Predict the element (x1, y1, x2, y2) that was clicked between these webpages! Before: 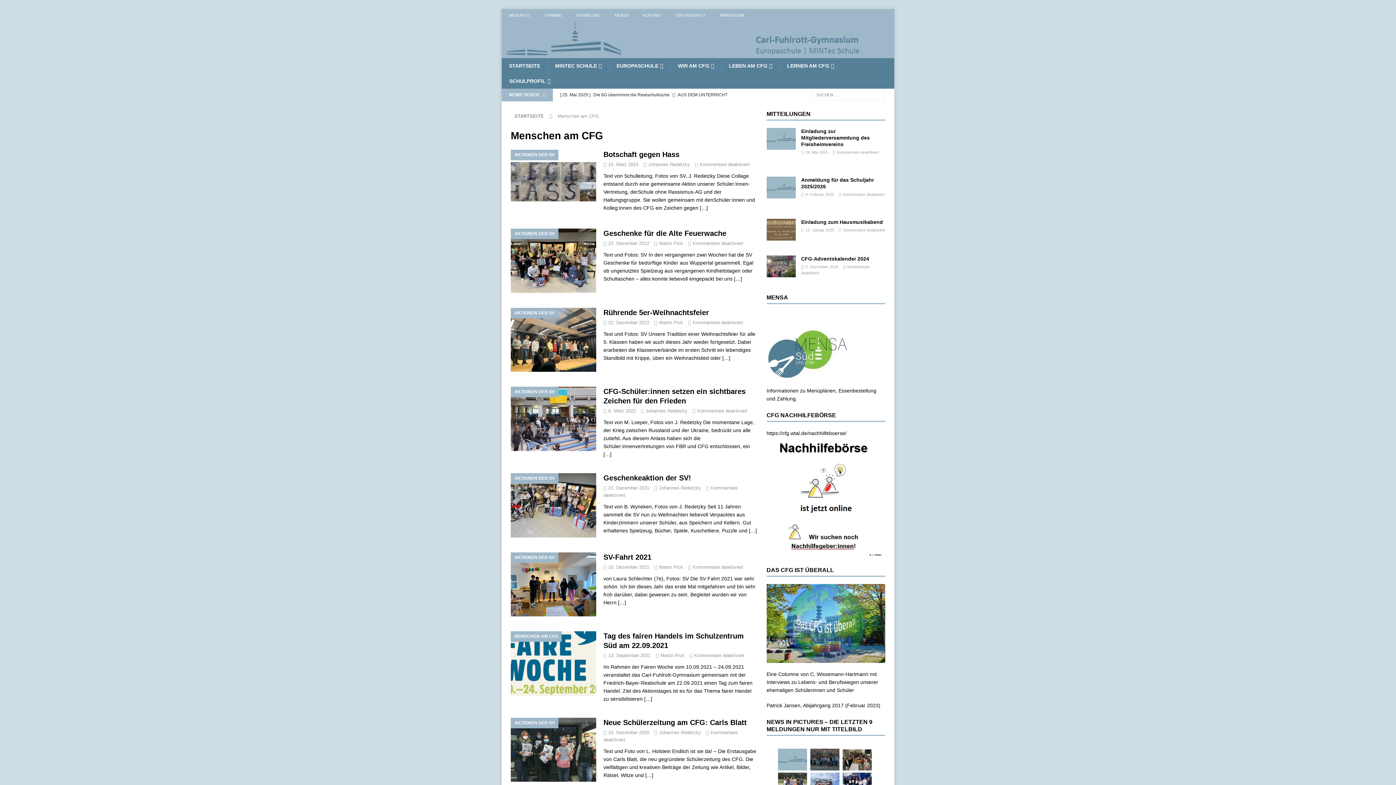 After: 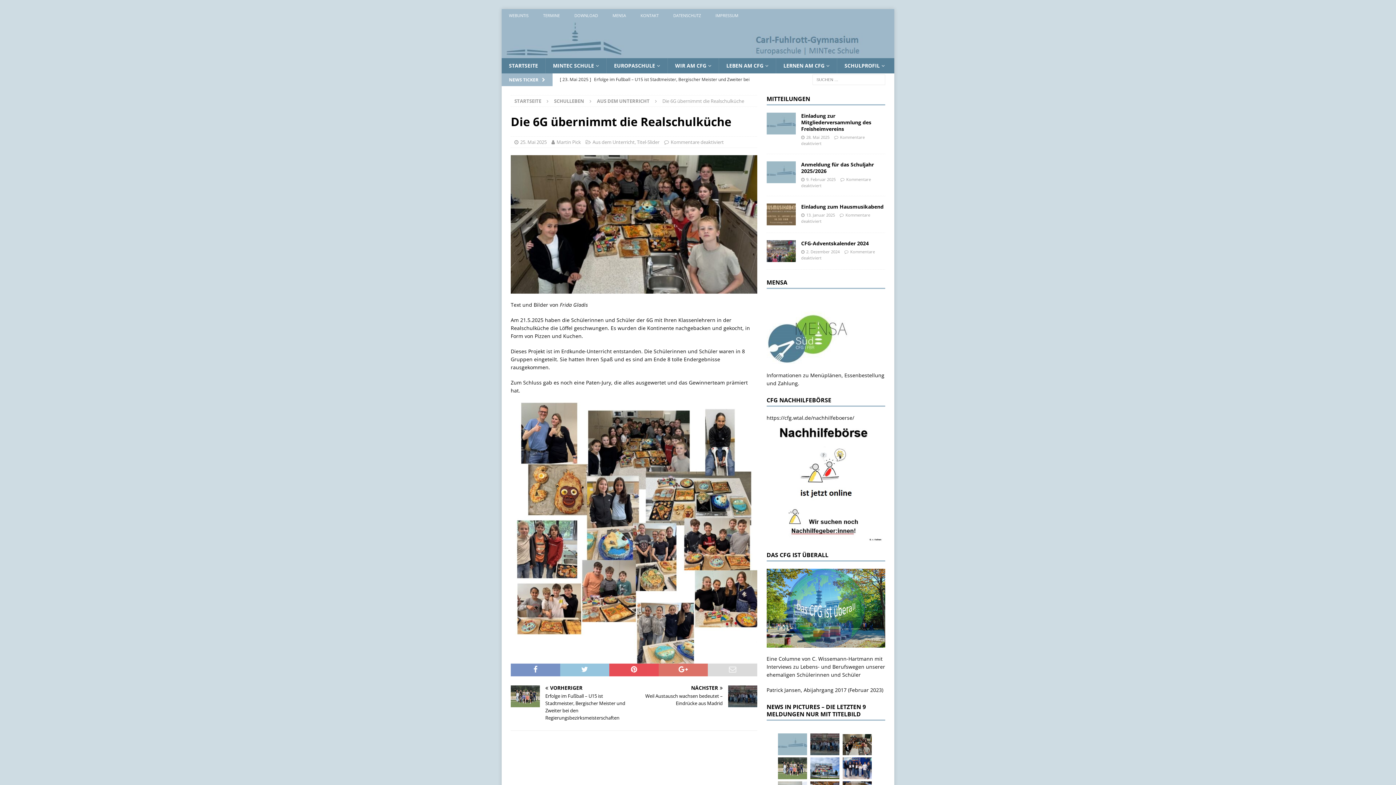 Action: bbox: (843, 749, 872, 770)